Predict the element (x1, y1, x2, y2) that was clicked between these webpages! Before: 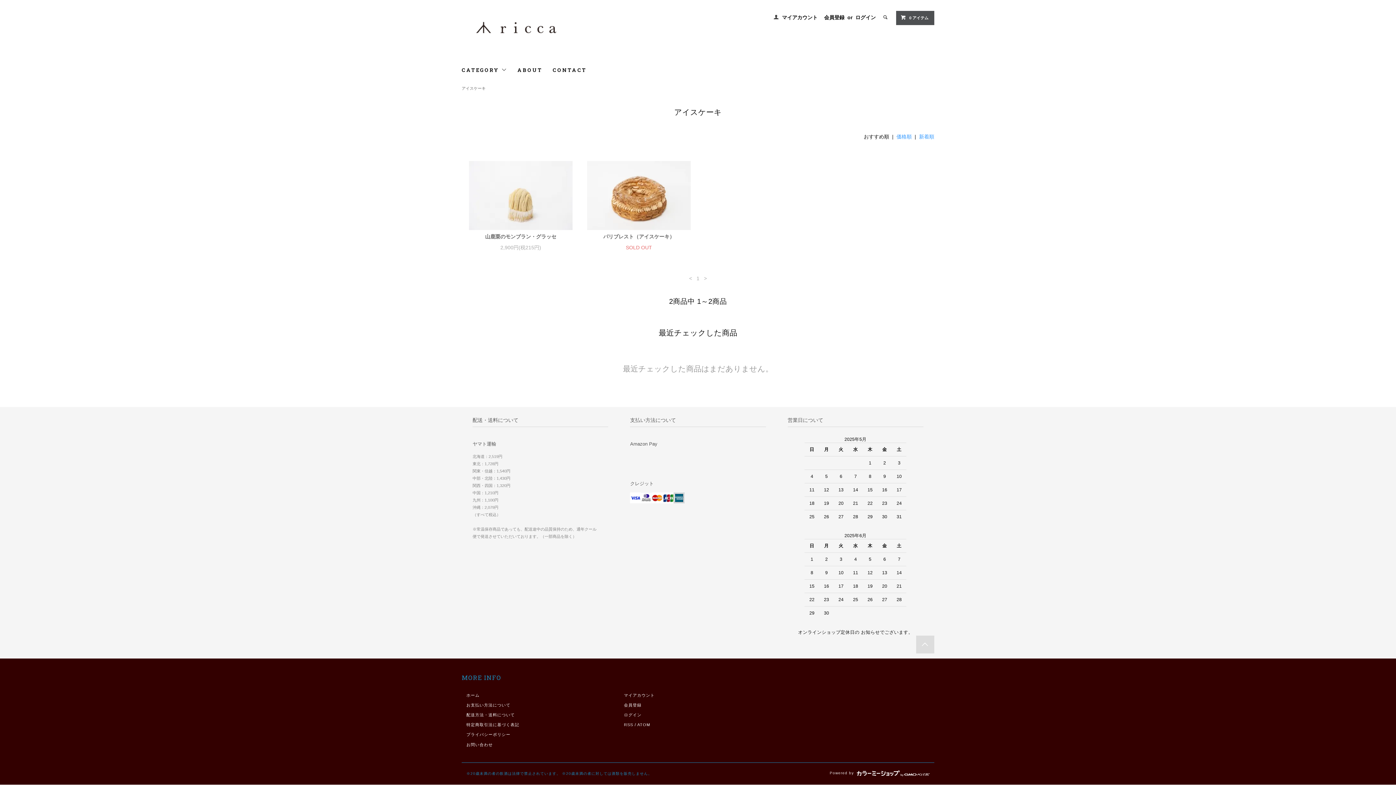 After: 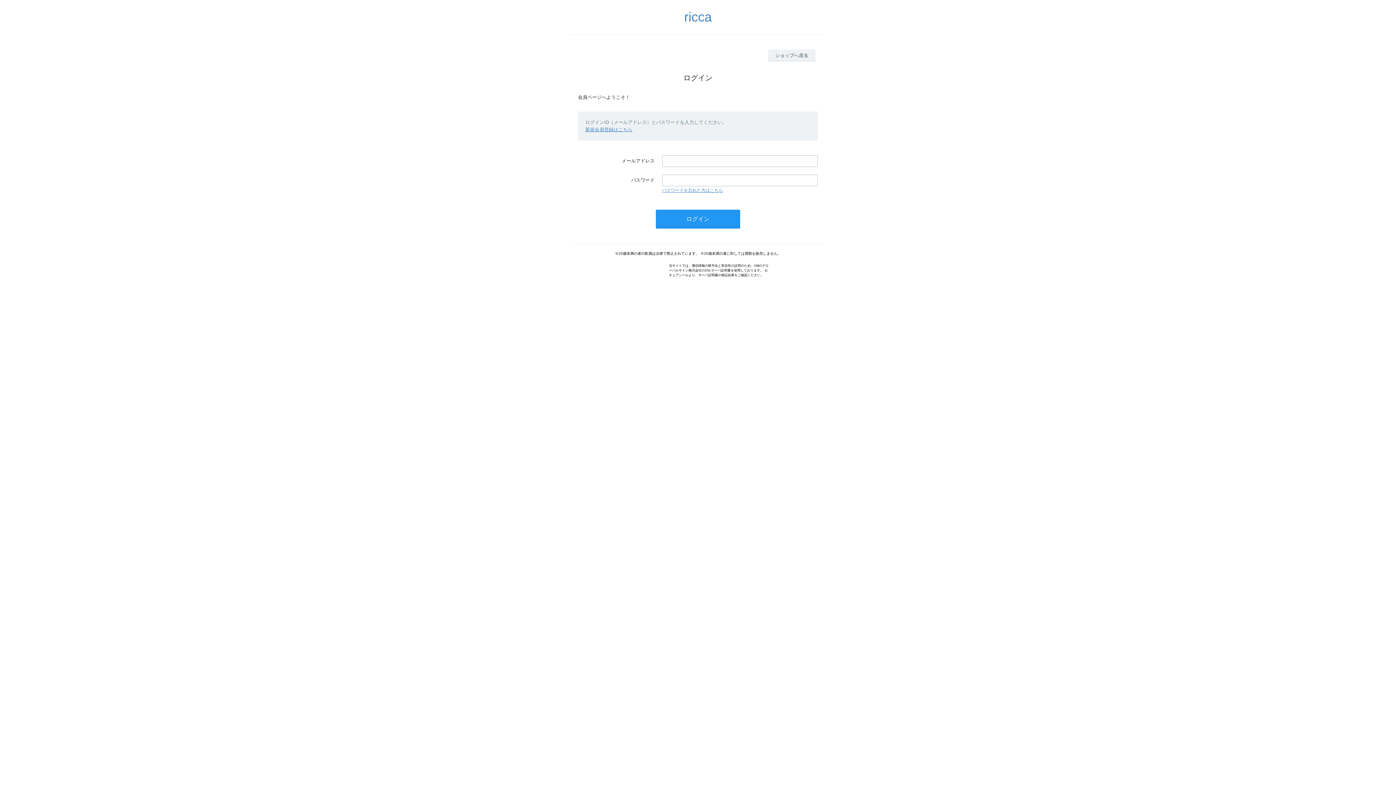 Action: bbox: (782, 14, 817, 20) label: マイアカウント